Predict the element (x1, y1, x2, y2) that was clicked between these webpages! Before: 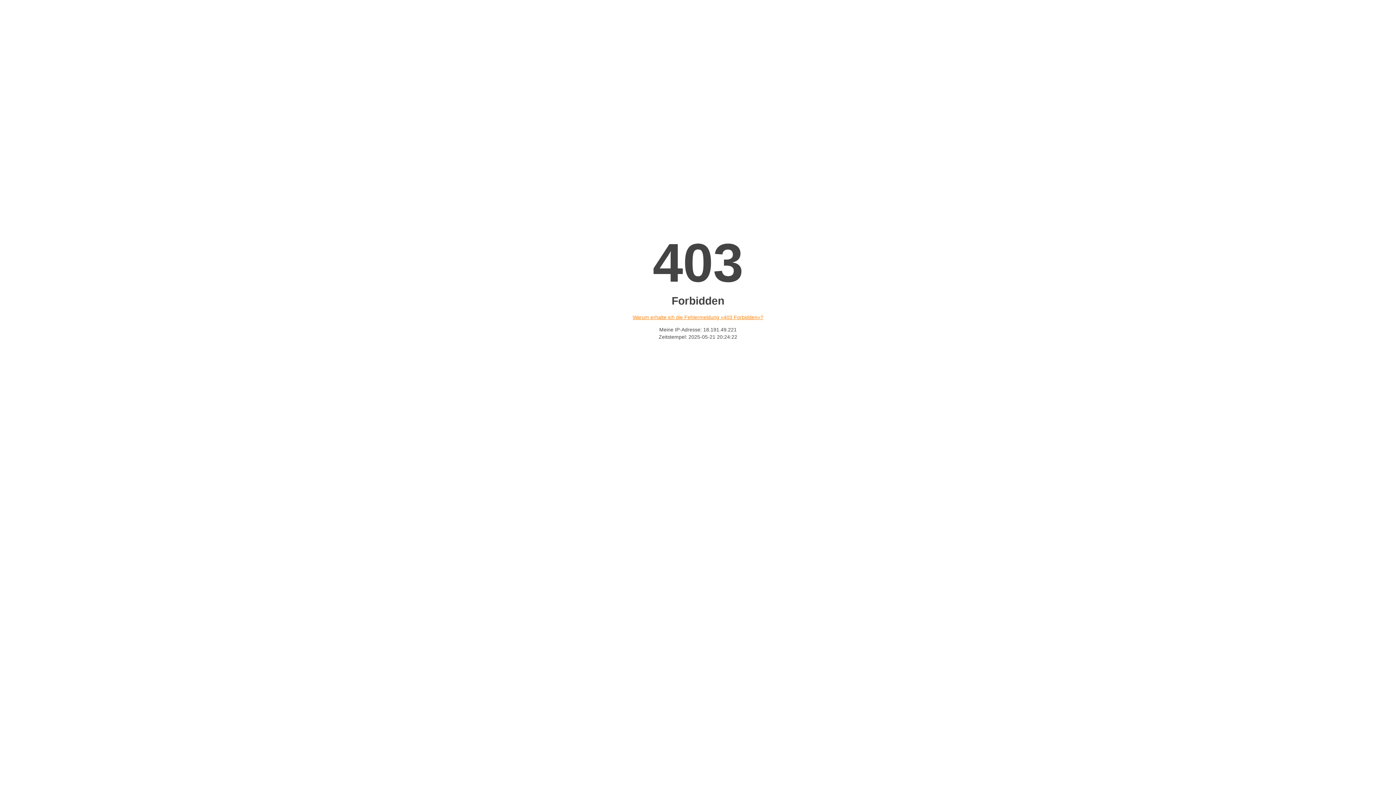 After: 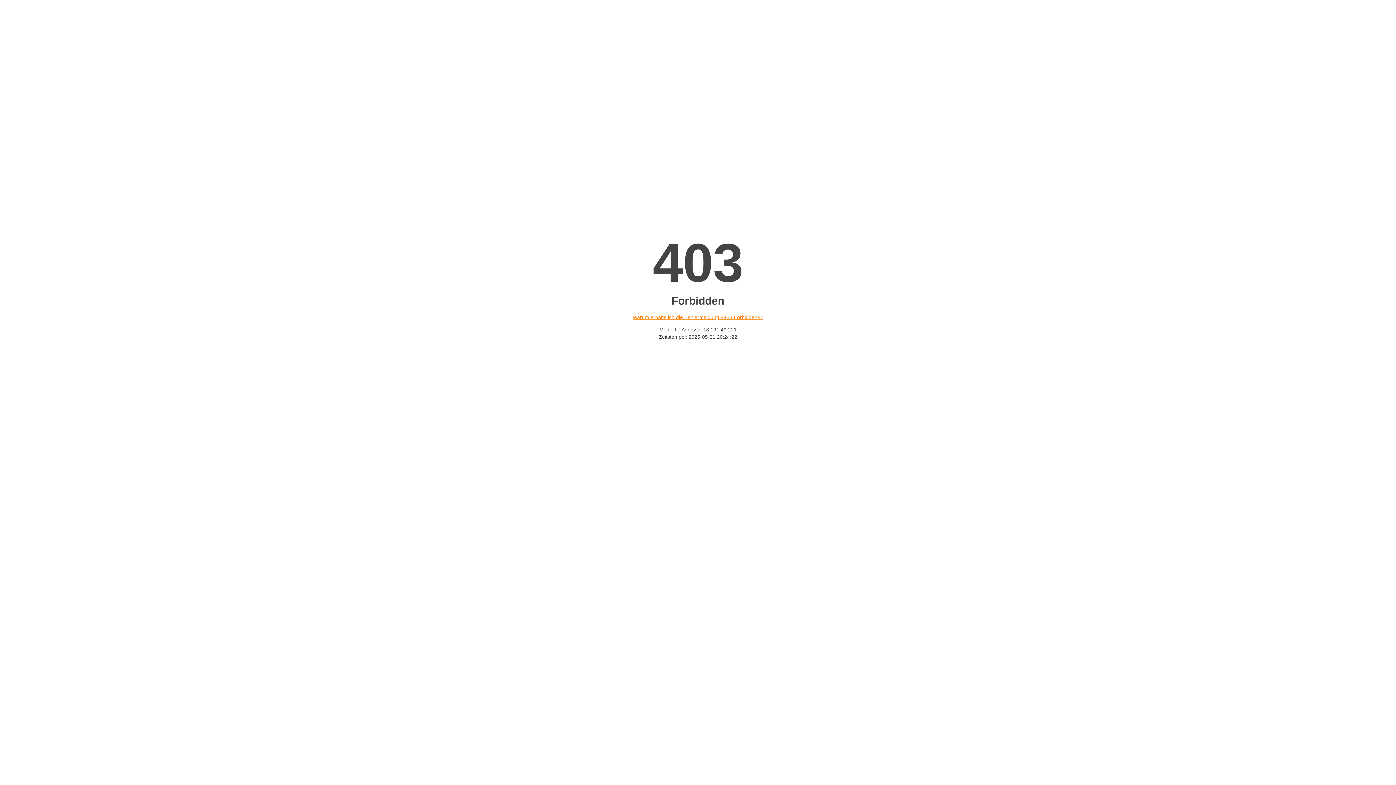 Action: bbox: (632, 314, 763, 320) label: Warum erhalte ich die Fehlermeldung «403 Forbidden»?